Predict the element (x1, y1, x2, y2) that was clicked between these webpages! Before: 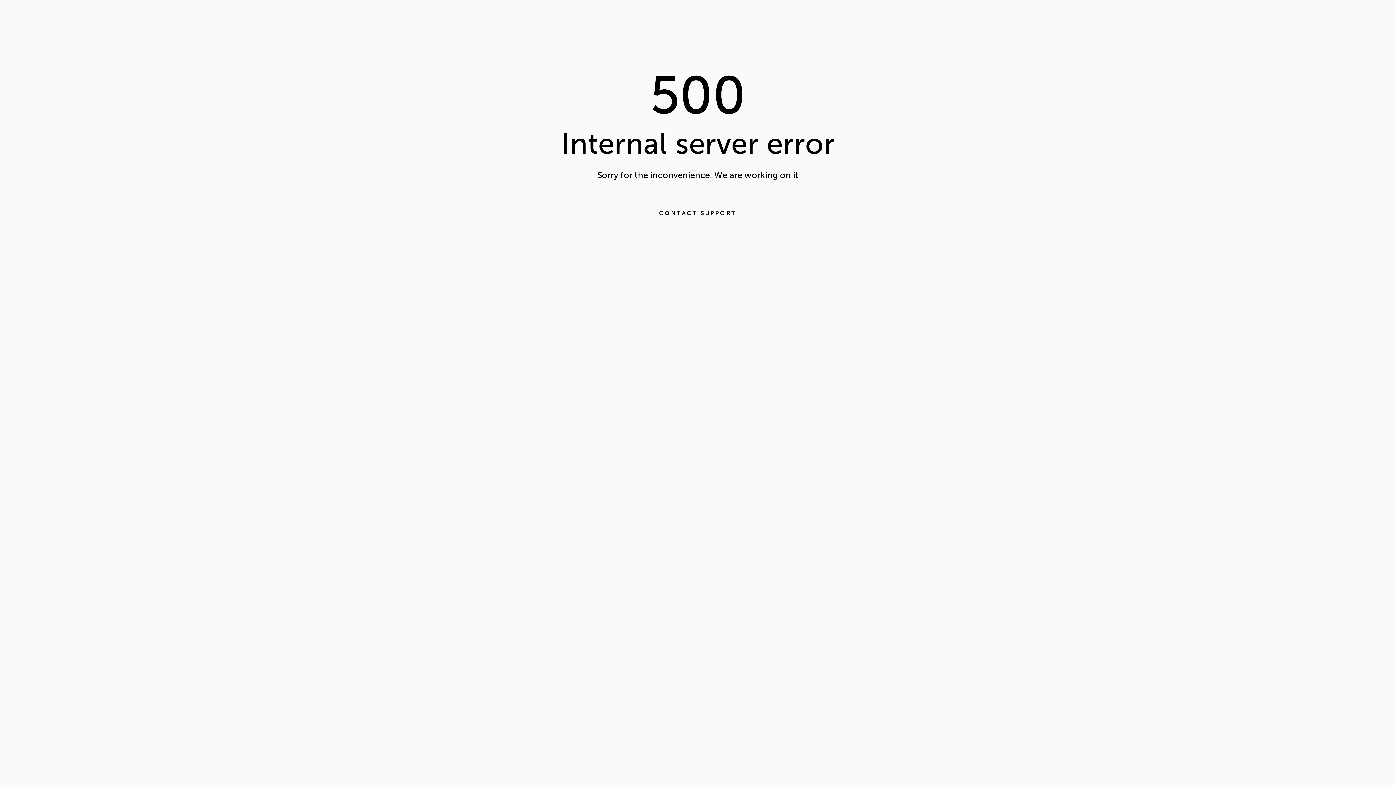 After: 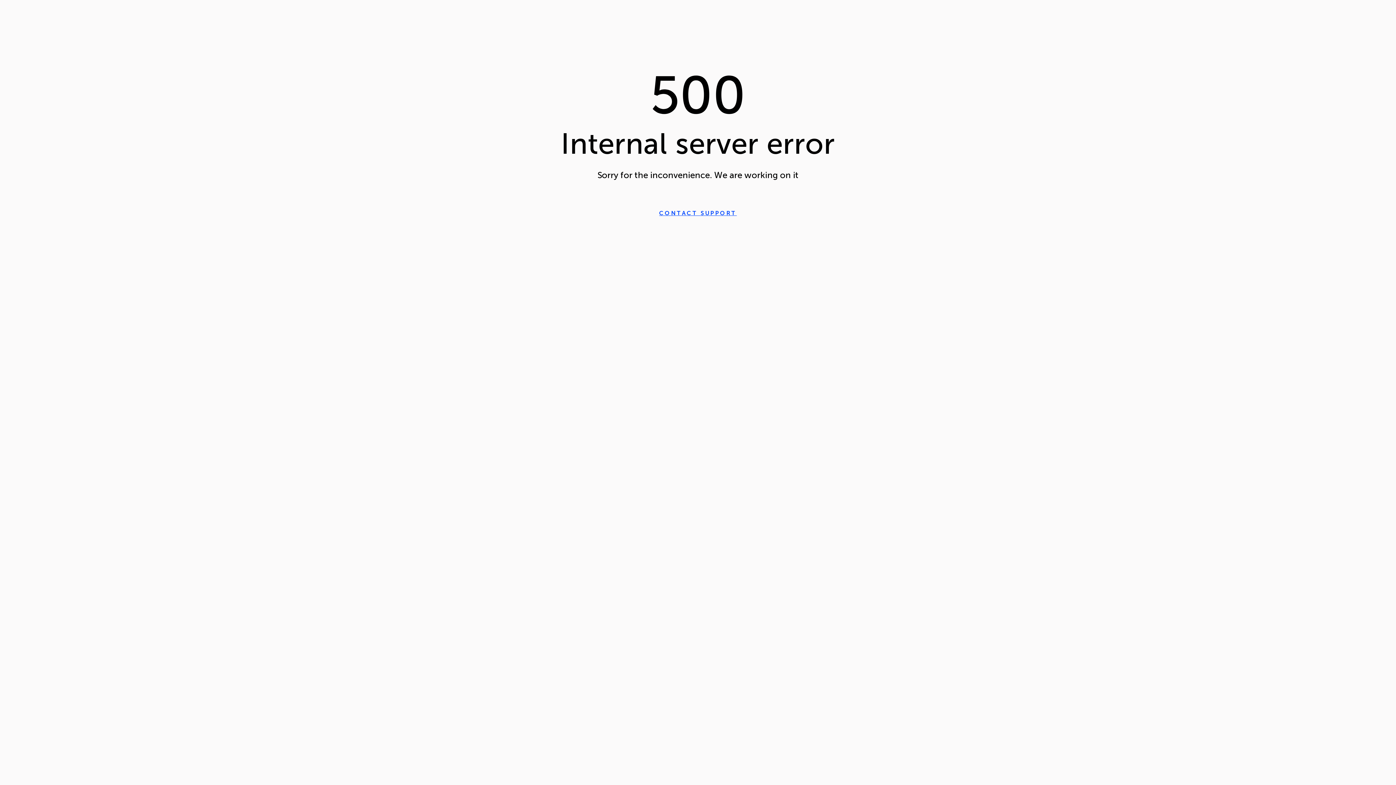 Action: label: CONTACT SUPPORT bbox: (643, 202, 753, 224)